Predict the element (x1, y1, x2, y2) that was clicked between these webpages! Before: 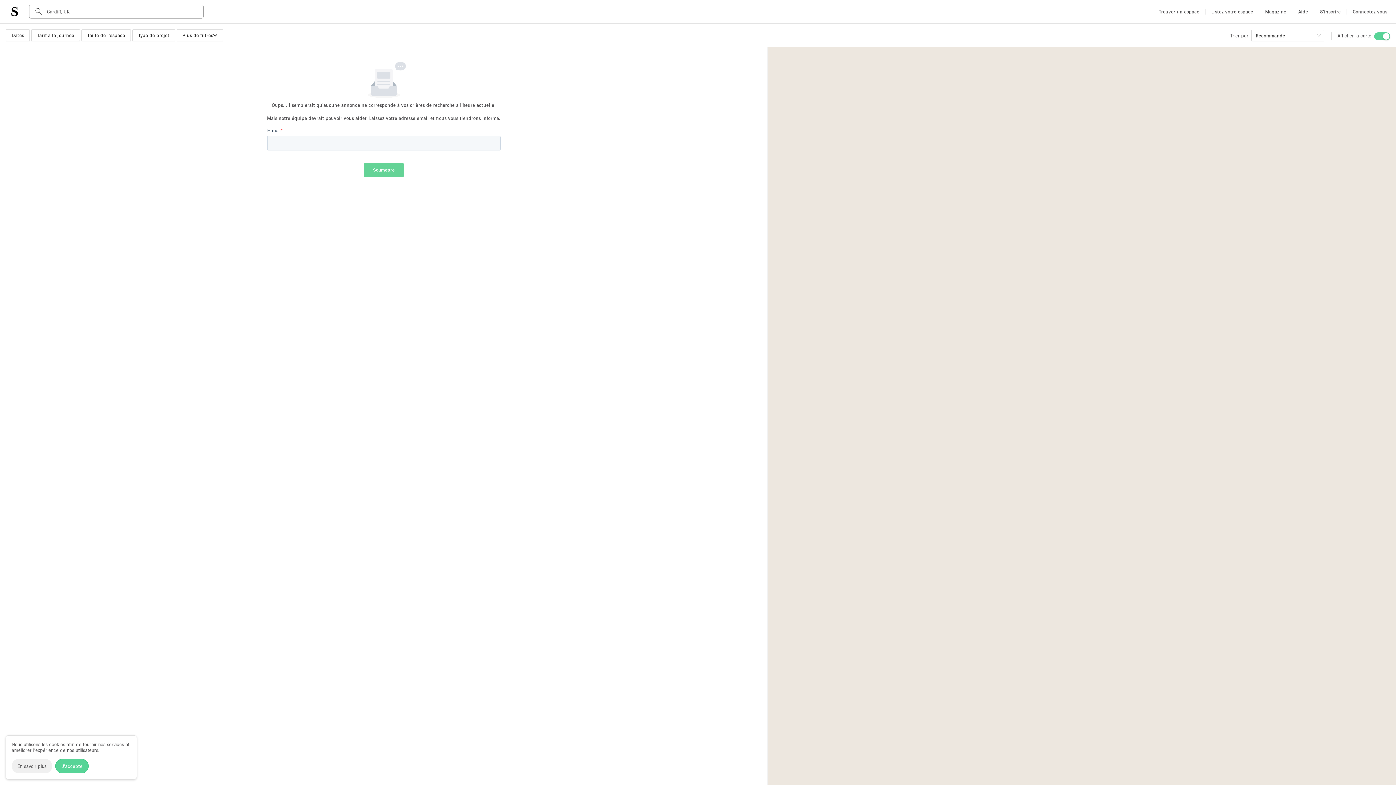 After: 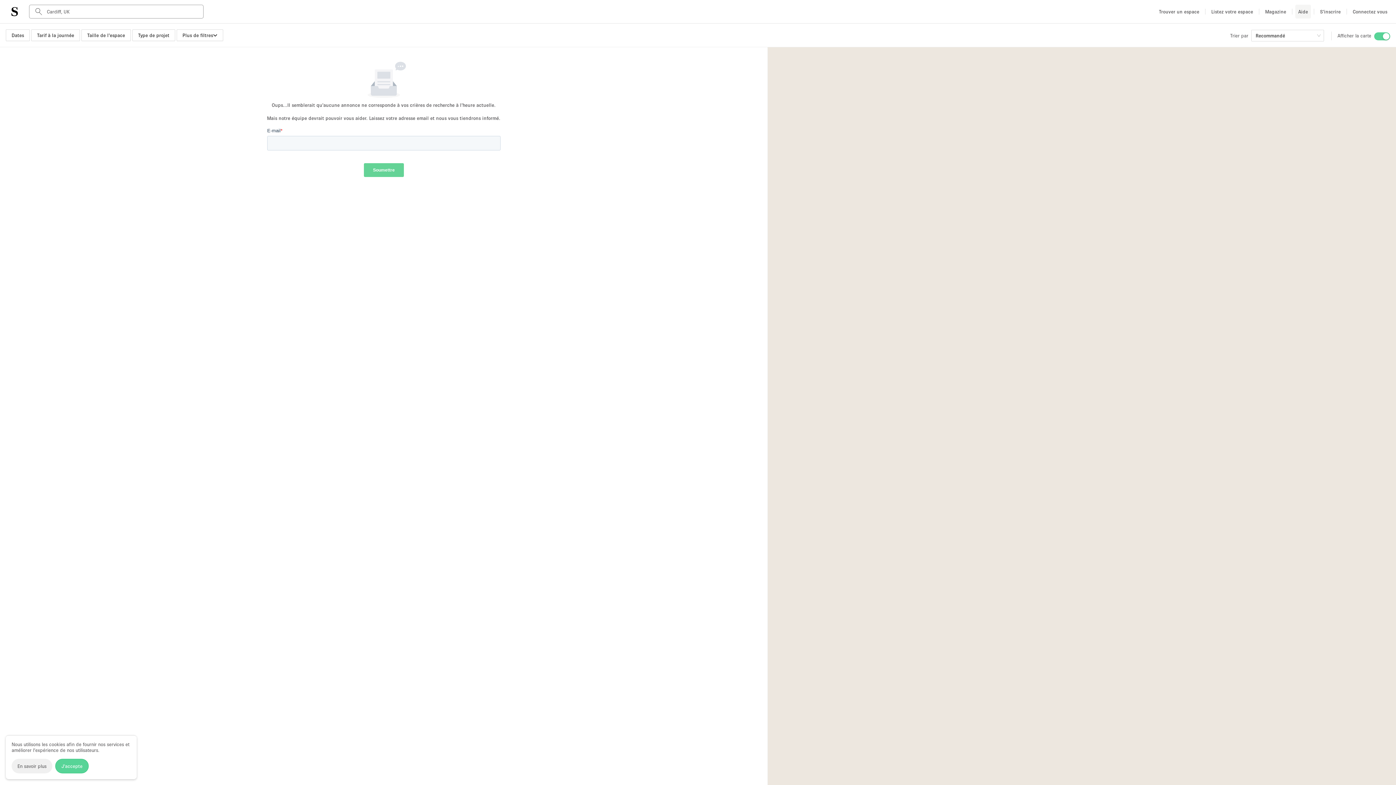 Action: label: Aide bbox: (1295, 4, 1311, 18)